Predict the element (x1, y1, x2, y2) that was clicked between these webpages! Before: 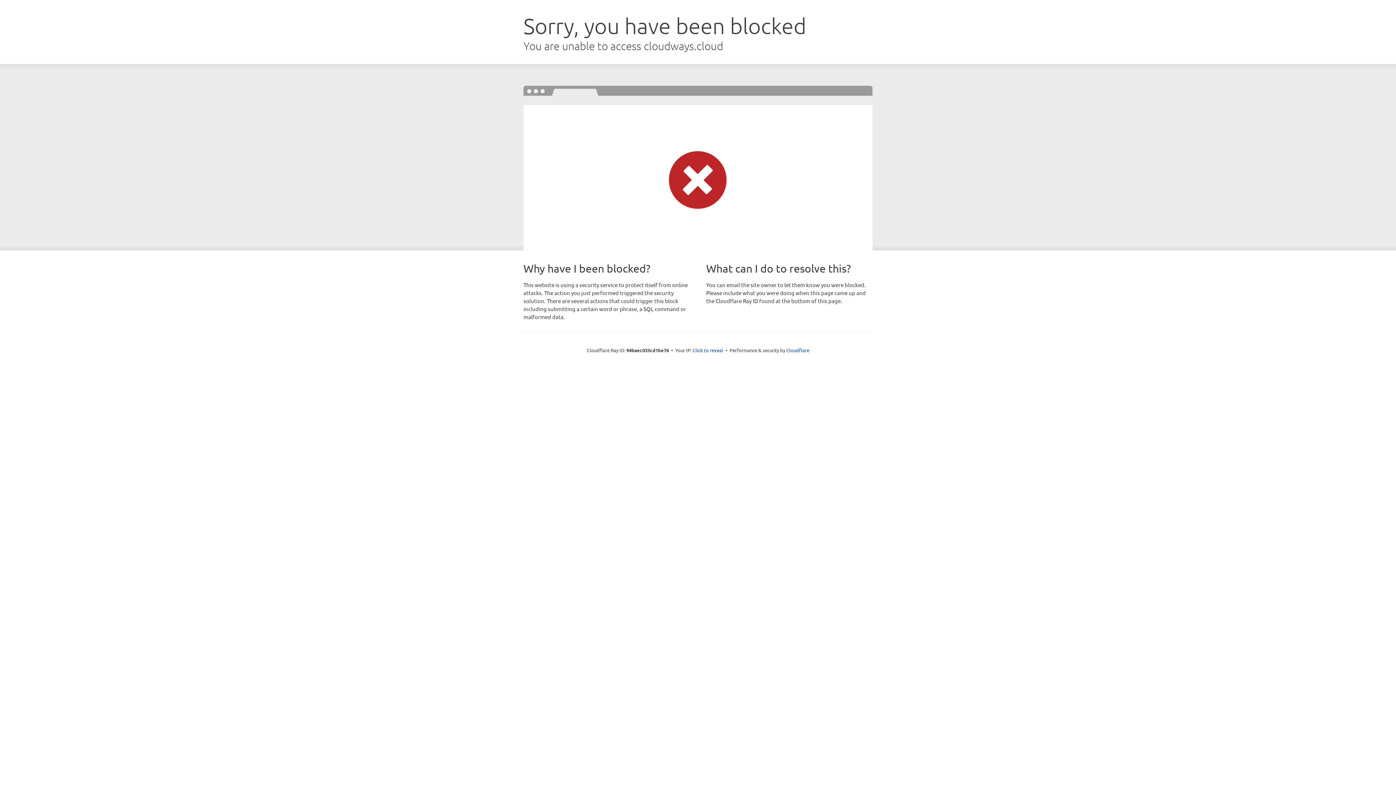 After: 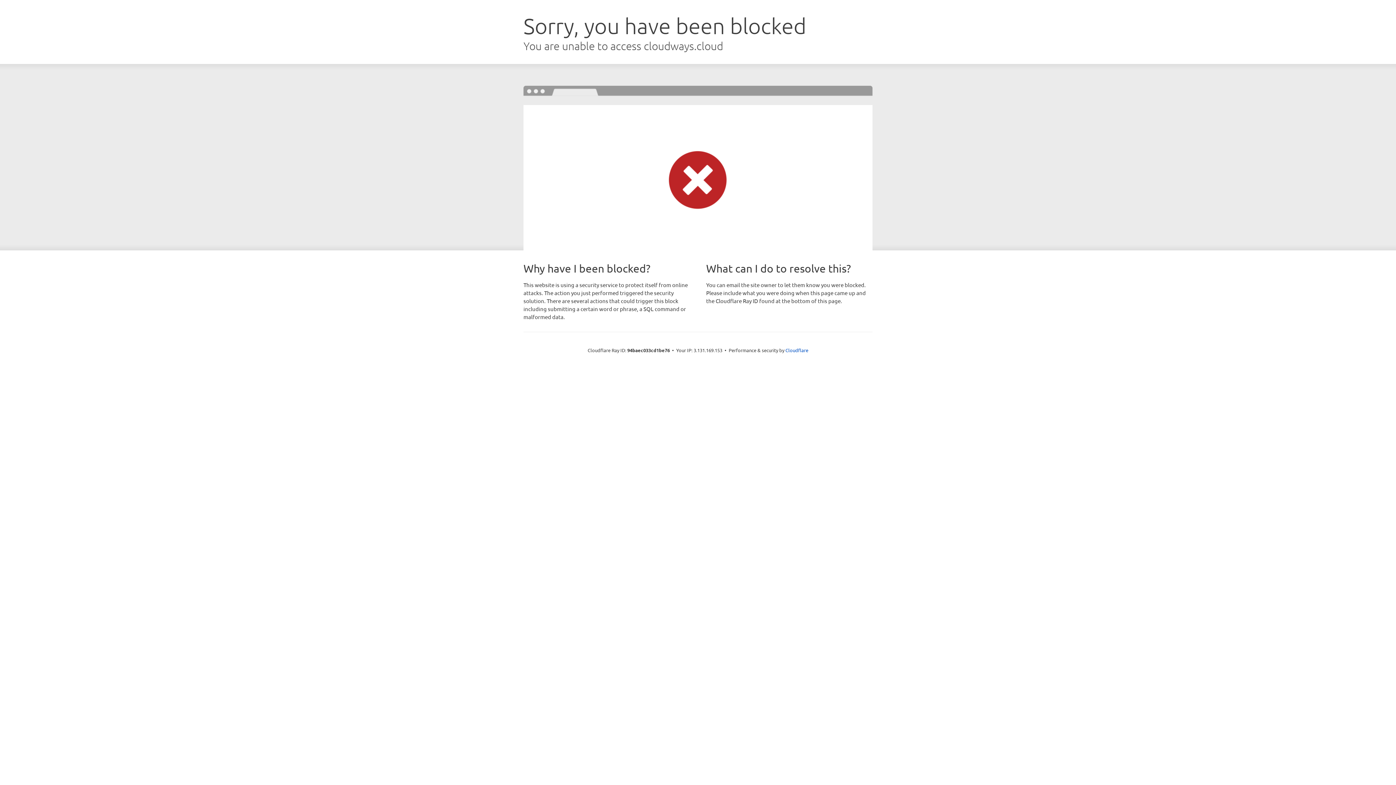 Action: label: Click to reveal bbox: (692, 346, 723, 353)